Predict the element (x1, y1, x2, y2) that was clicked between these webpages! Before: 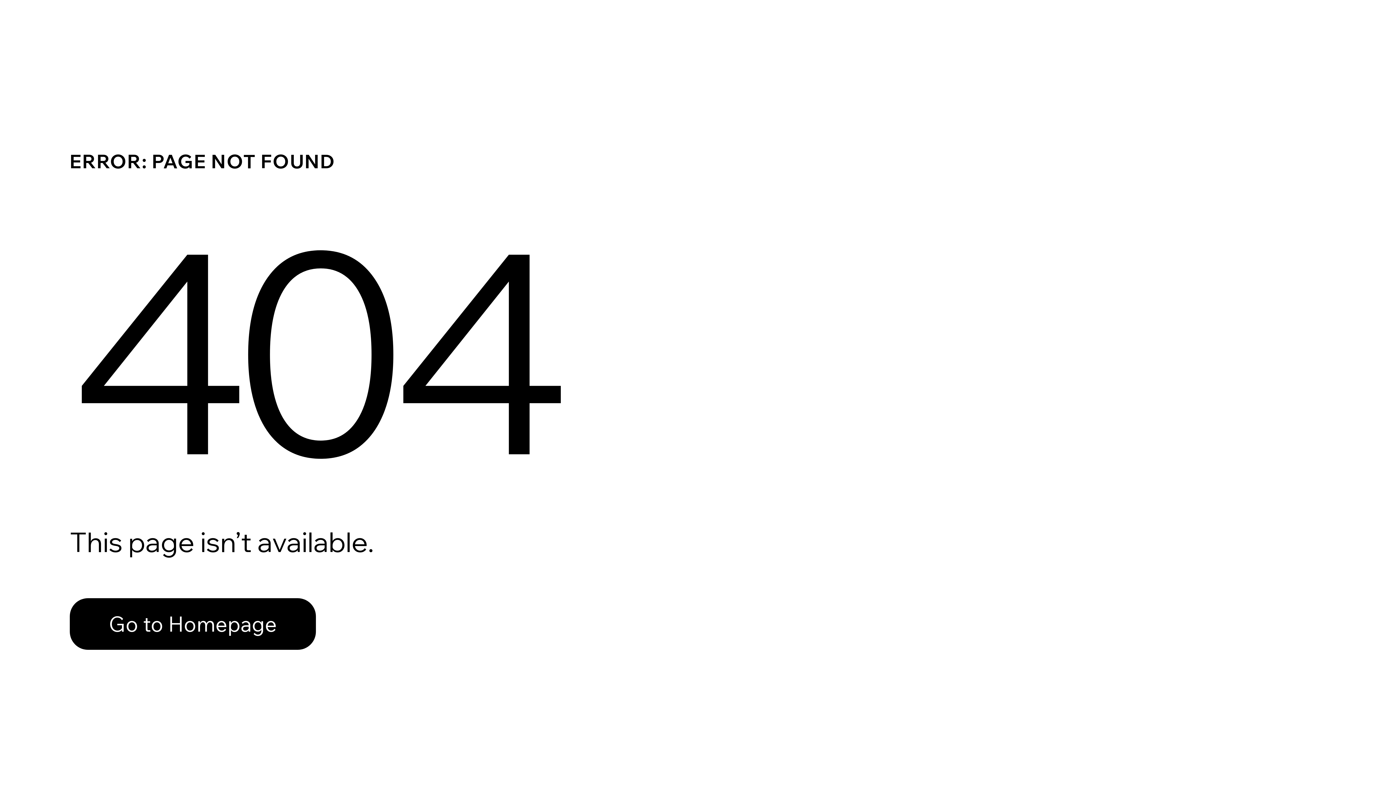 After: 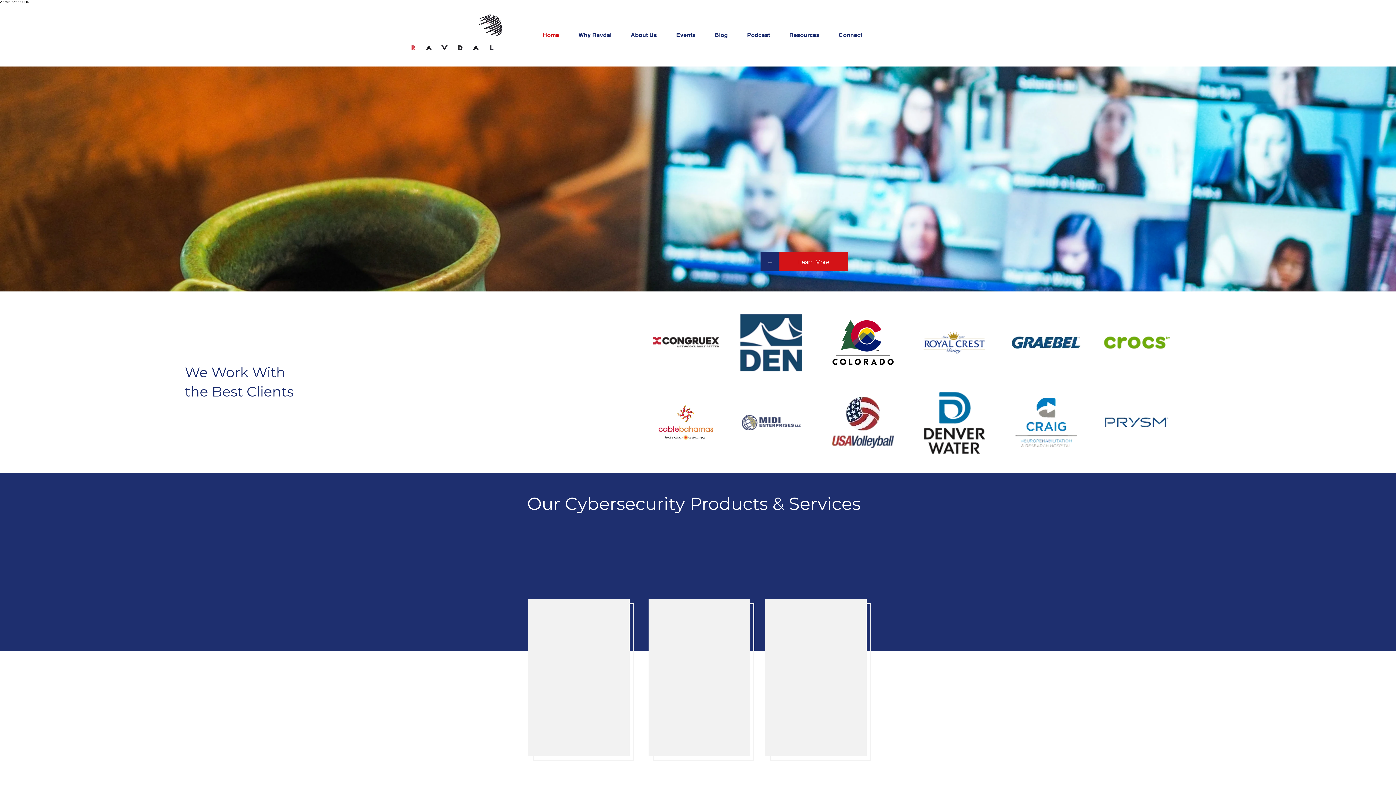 Action: label: Go to Homepage bbox: (69, 582, 768, 659)